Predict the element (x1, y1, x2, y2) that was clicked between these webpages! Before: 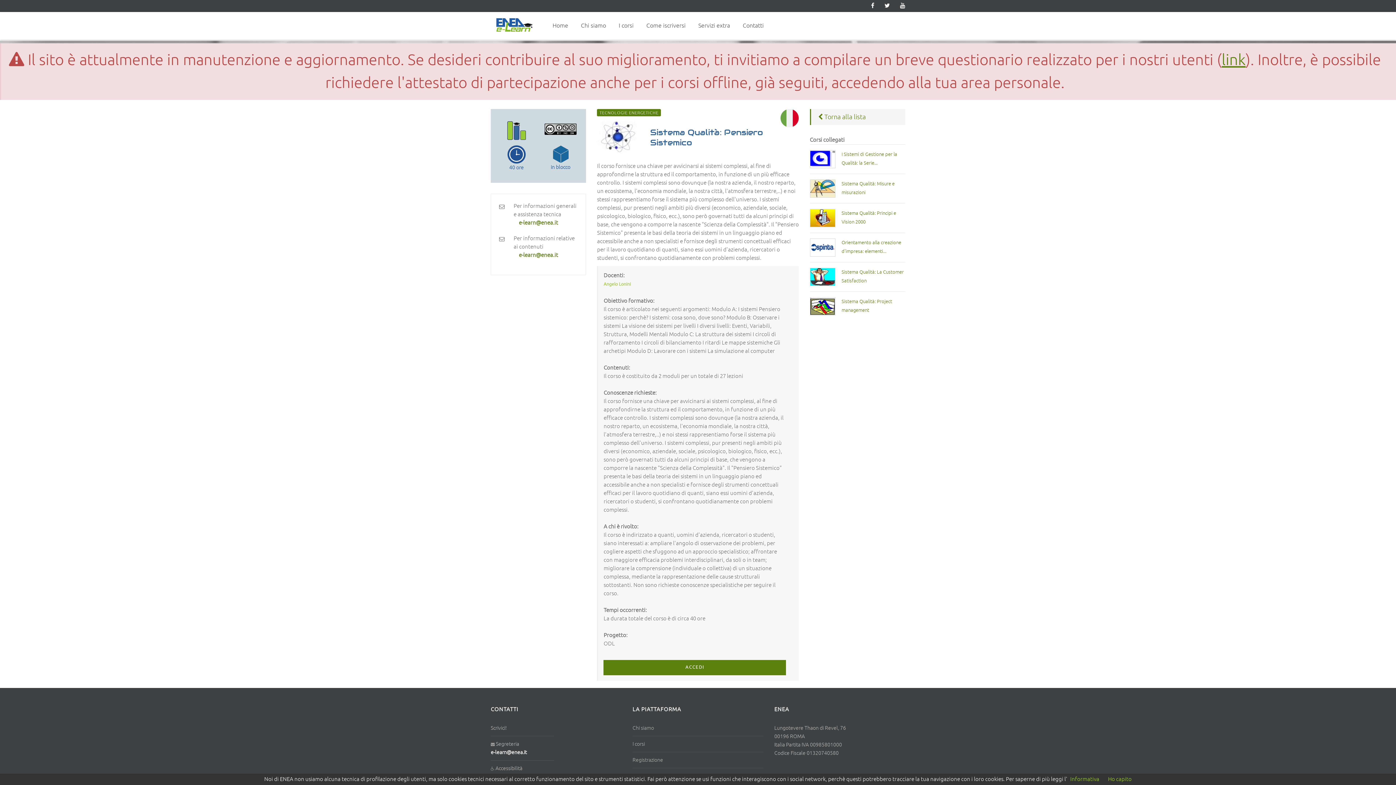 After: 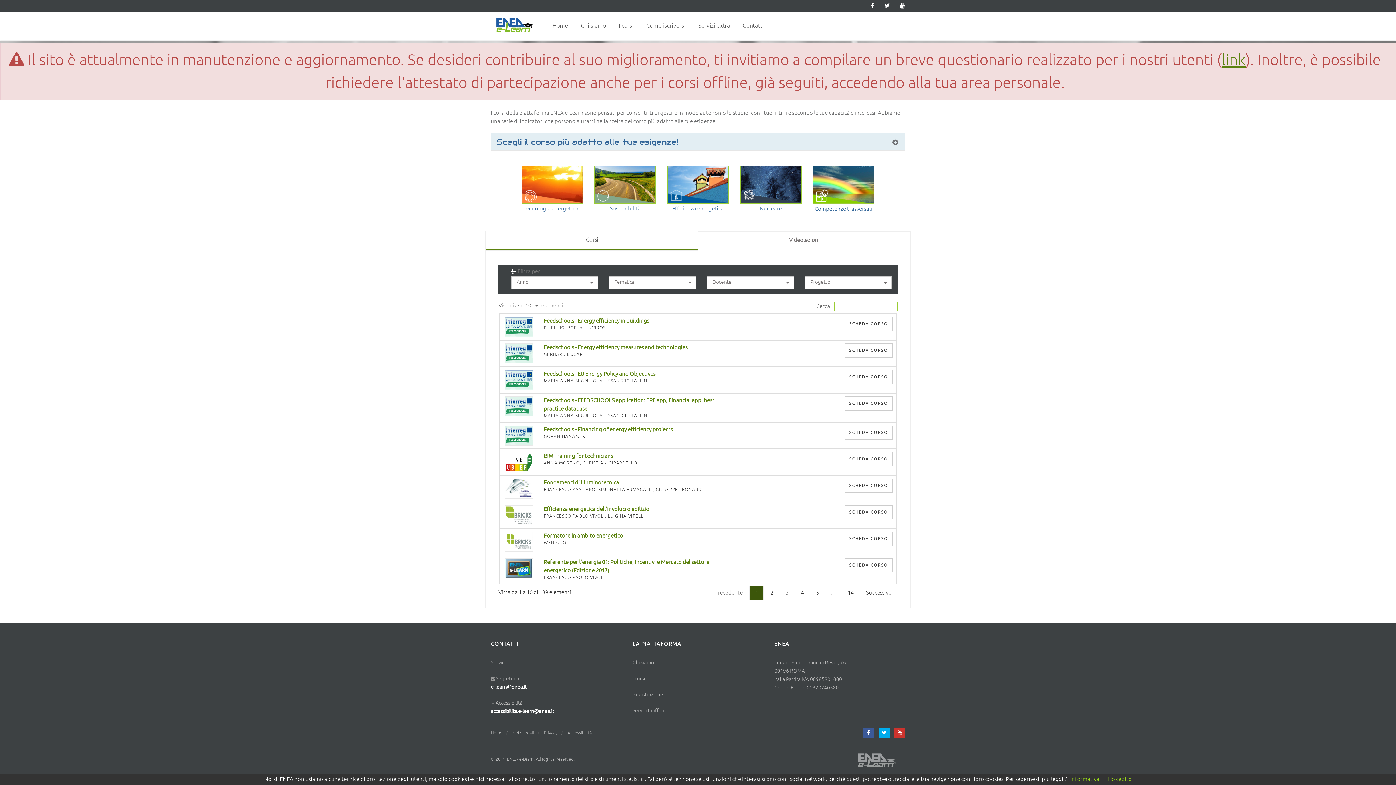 Action: label: I corsi bbox: (632, 740, 645, 748)